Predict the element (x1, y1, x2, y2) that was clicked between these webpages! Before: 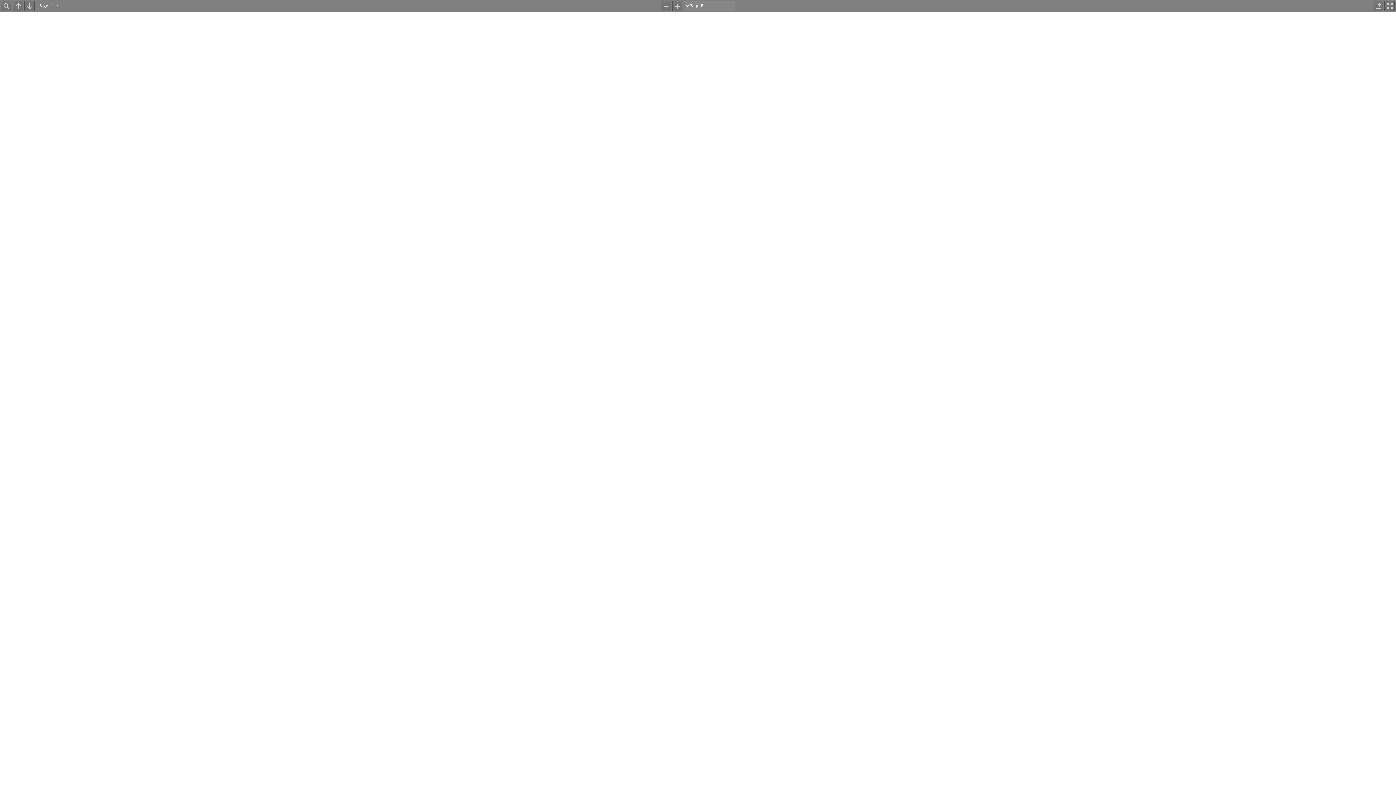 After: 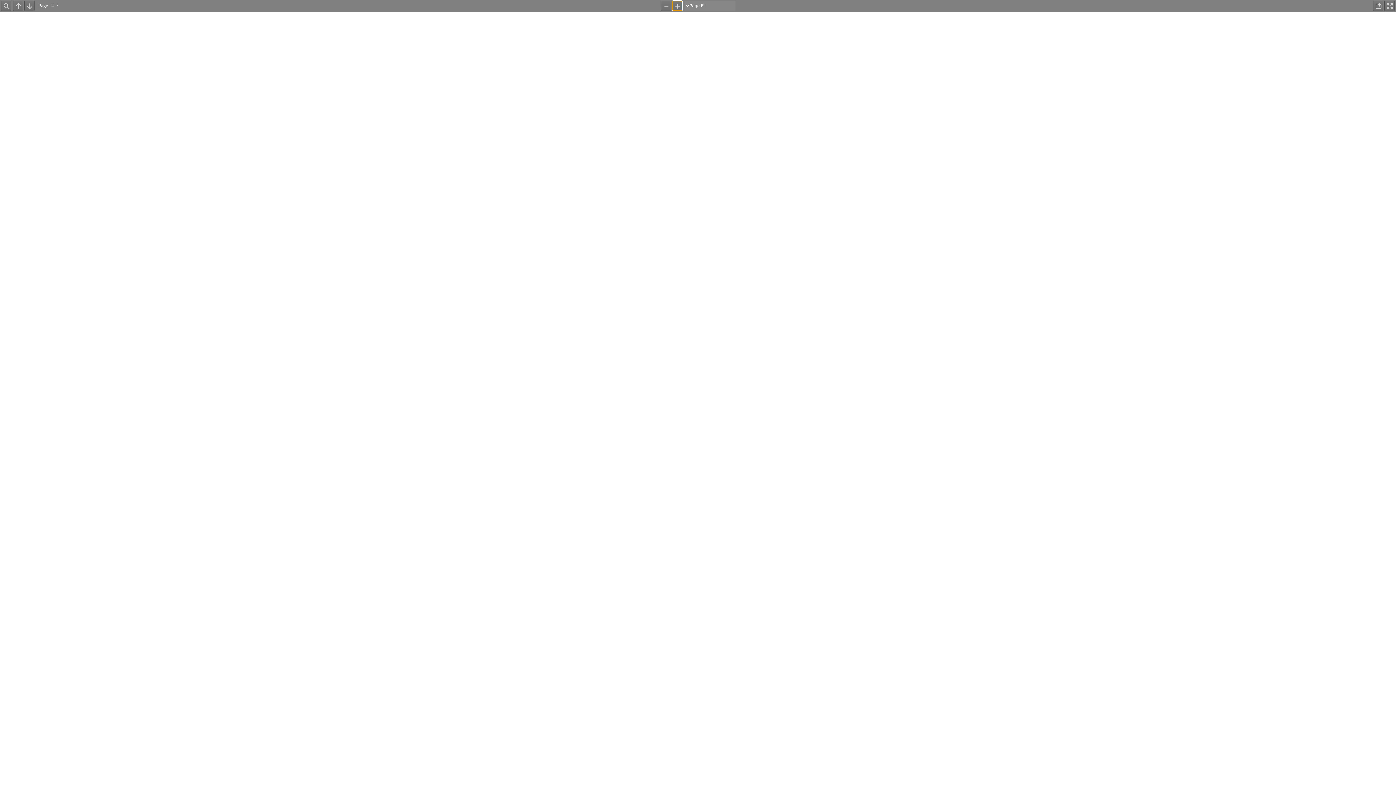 Action: bbox: (672, 0, 682, 10) label: Zoom In